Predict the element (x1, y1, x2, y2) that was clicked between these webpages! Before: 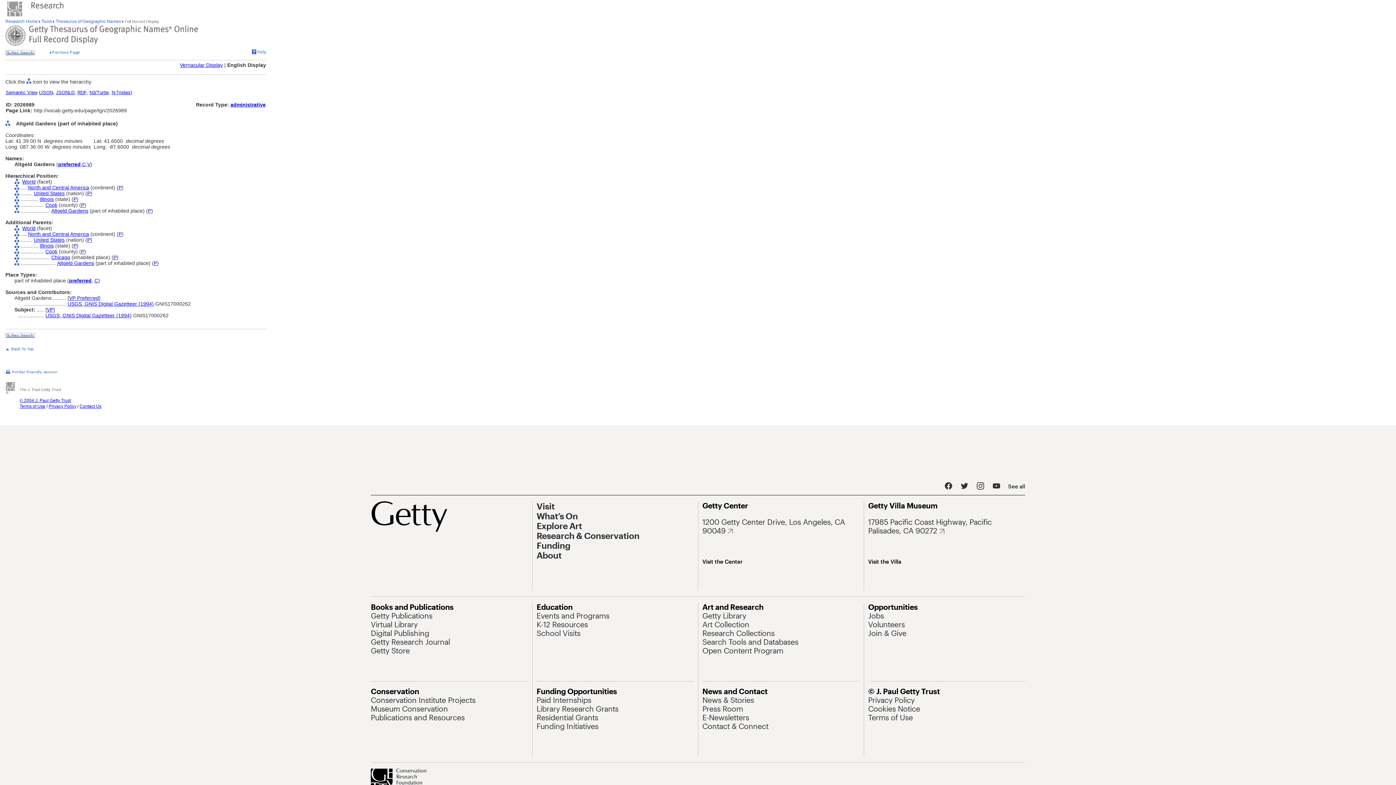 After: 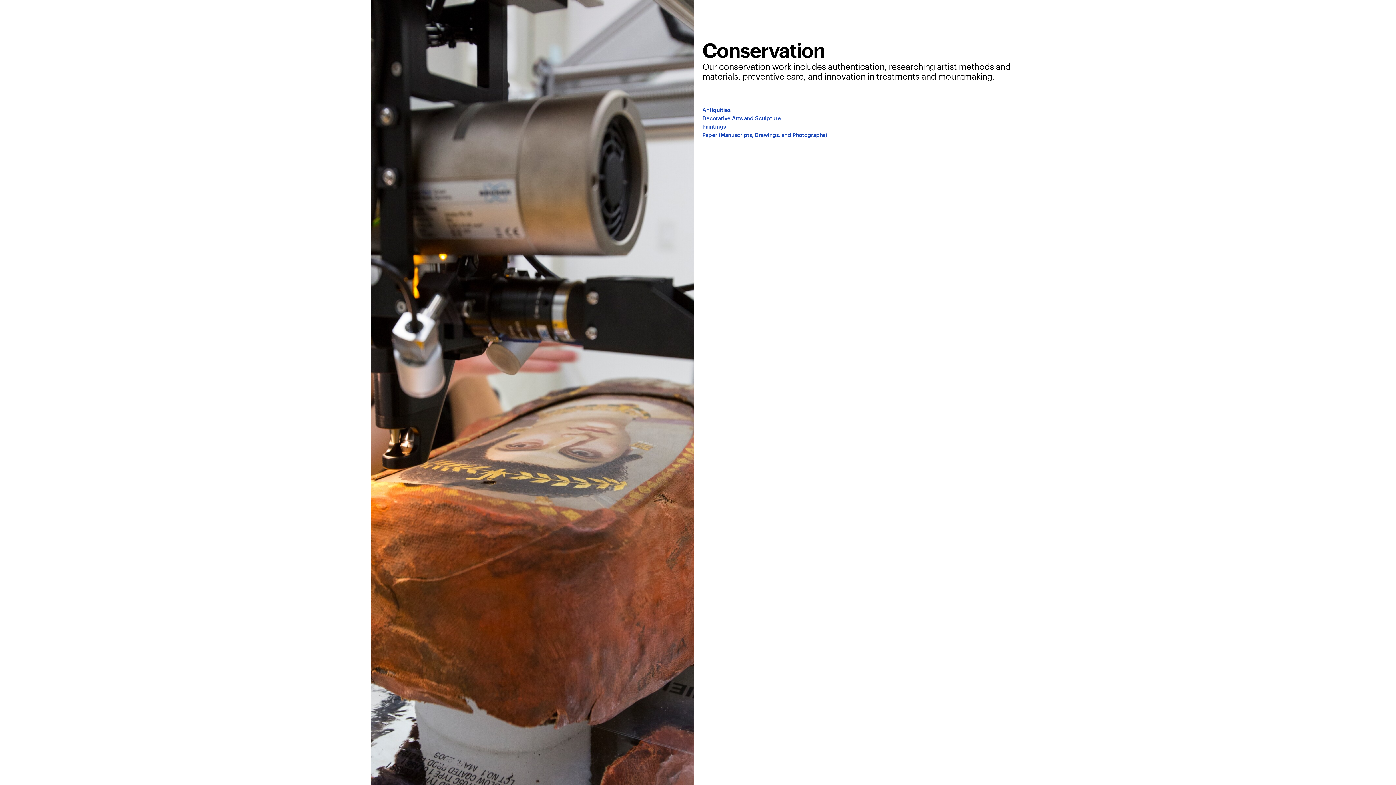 Action: bbox: (370, 704, 448, 713) label: Museum Conservation